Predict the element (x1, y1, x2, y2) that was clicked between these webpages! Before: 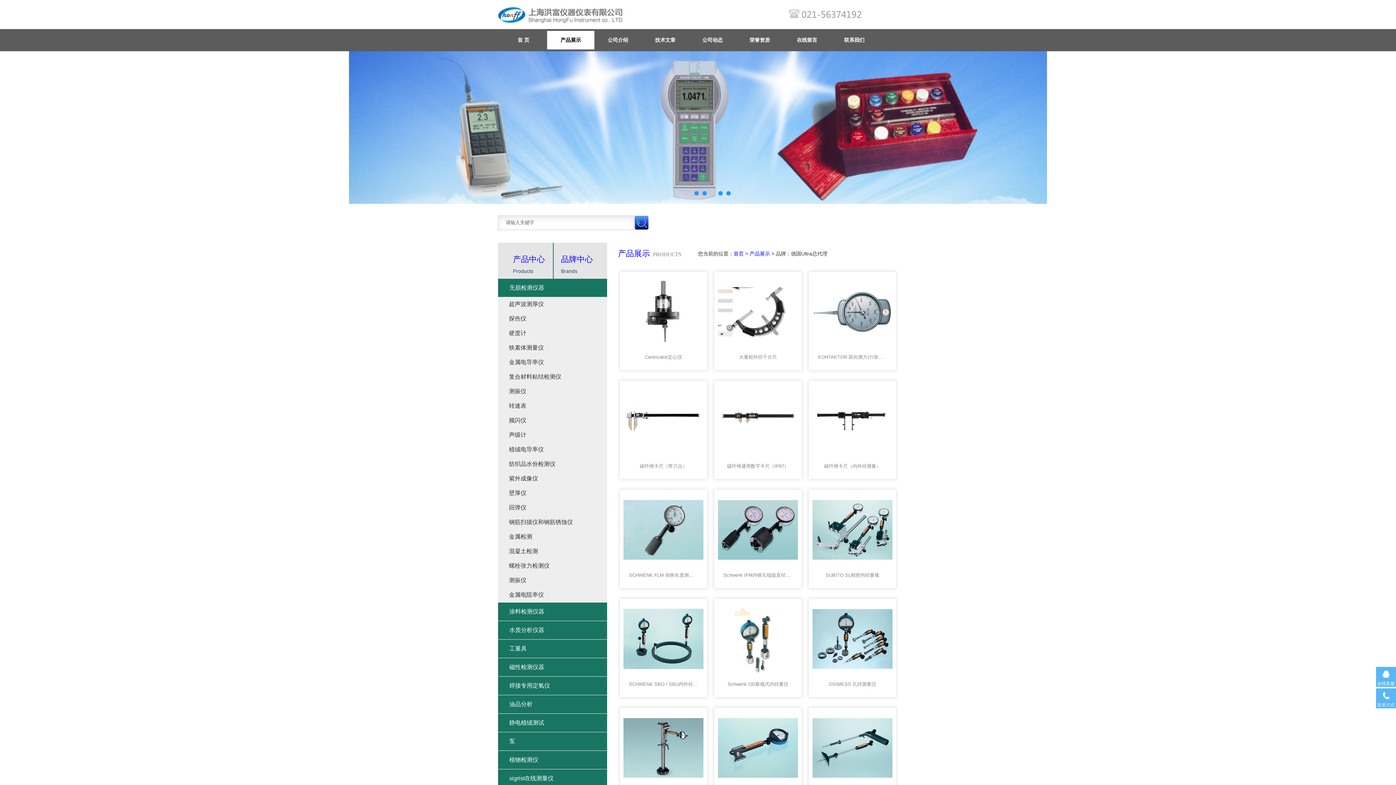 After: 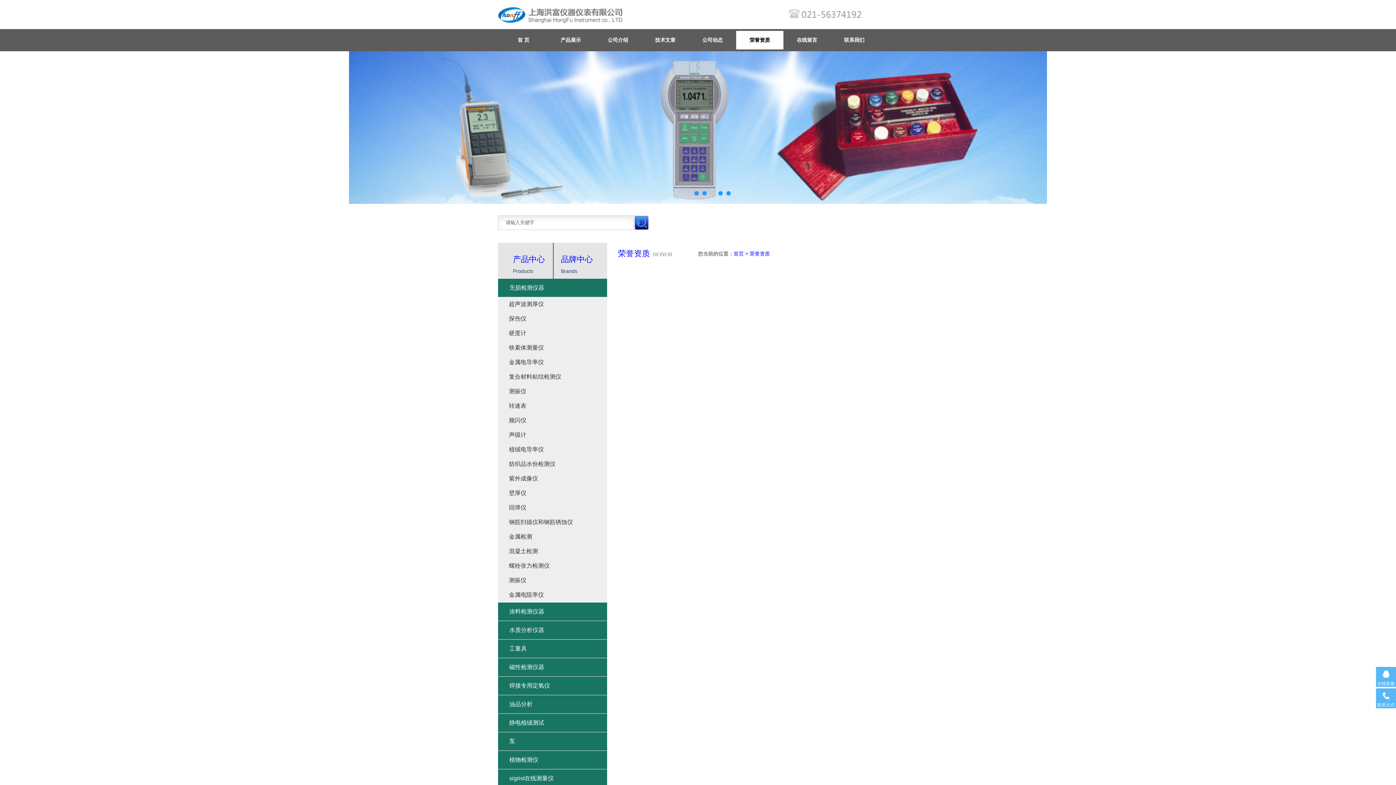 Action: bbox: (736, 30, 783, 49) label: 荣誉资质